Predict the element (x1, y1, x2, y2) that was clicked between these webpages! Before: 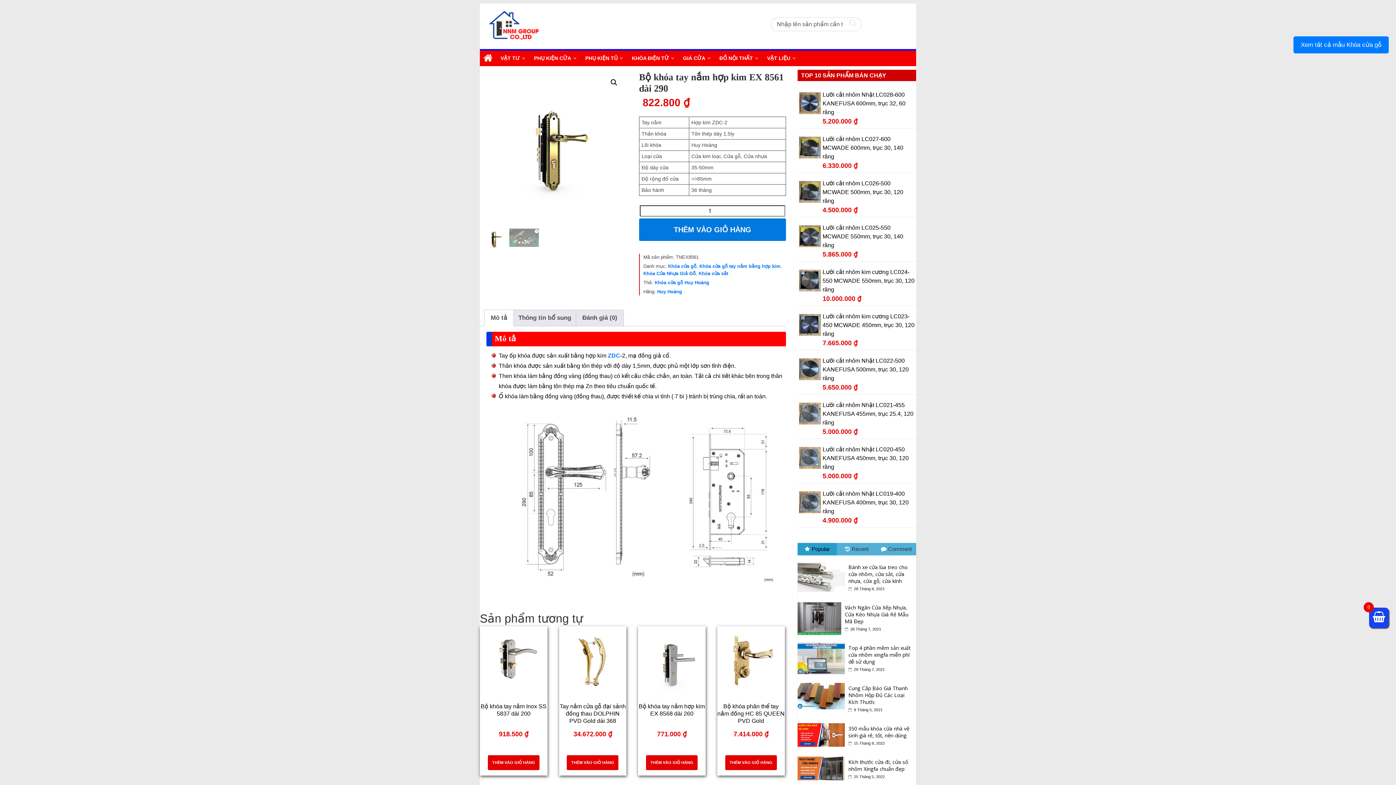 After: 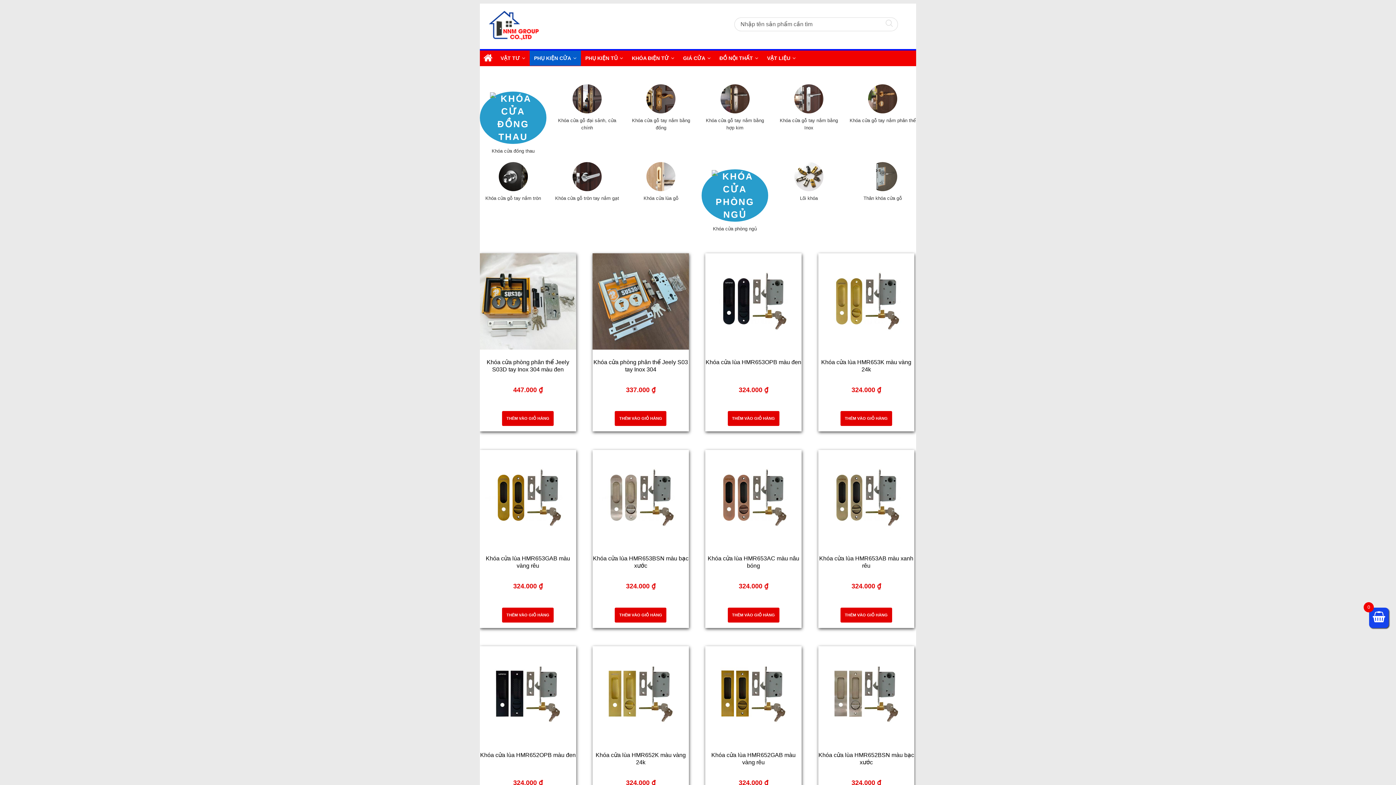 Action: label: Khóa cửa gỗ bbox: (668, 263, 696, 268)